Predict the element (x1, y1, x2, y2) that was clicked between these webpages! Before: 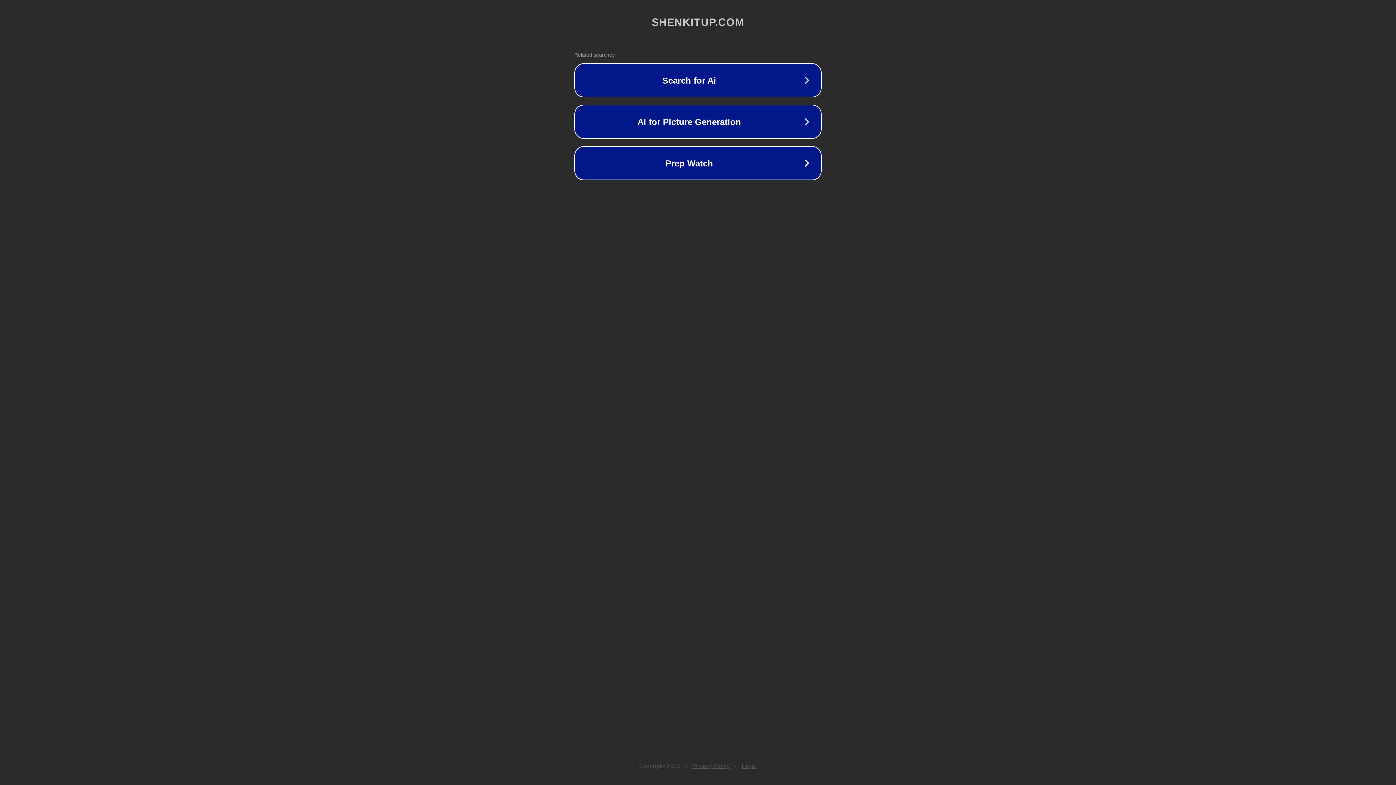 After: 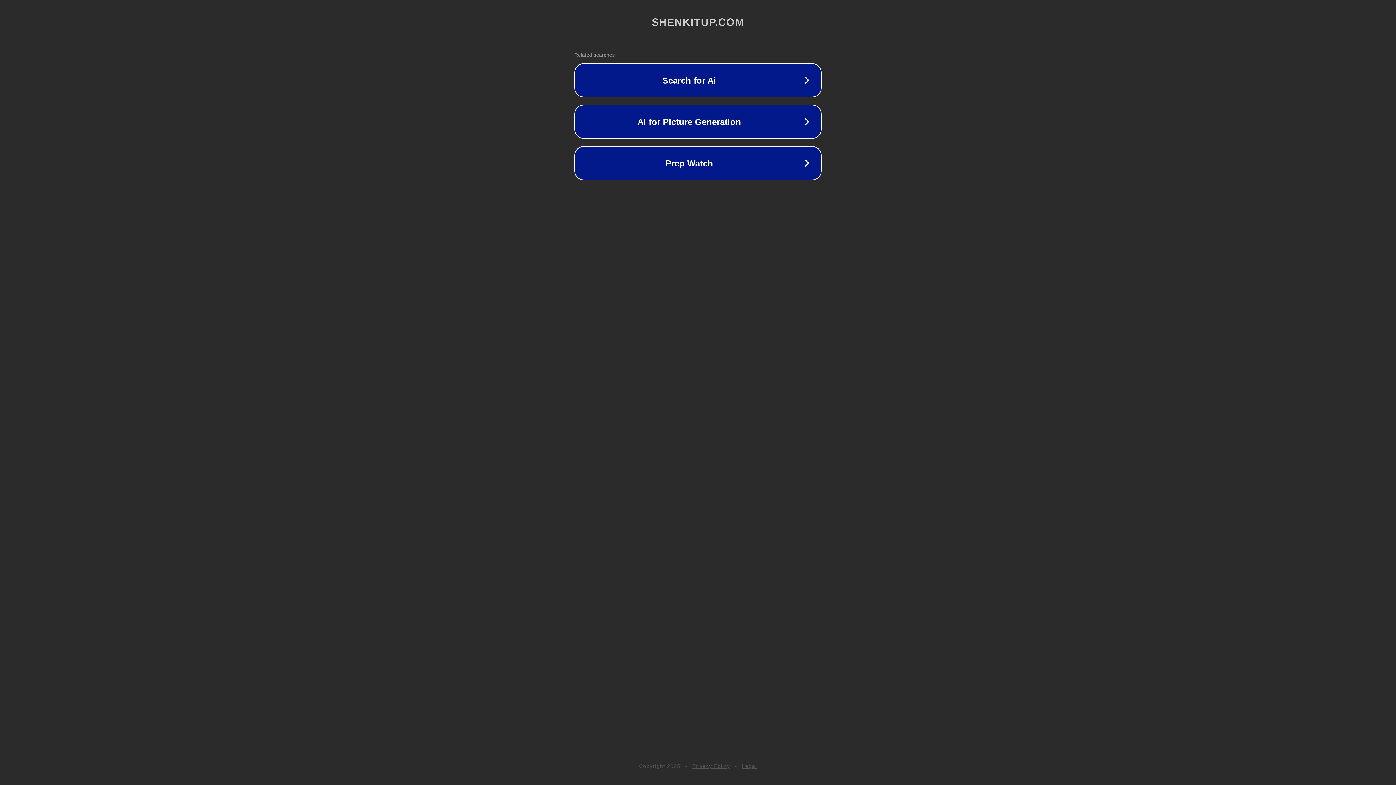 Action: bbox: (692, 763, 730, 769) label: Privacy Policy